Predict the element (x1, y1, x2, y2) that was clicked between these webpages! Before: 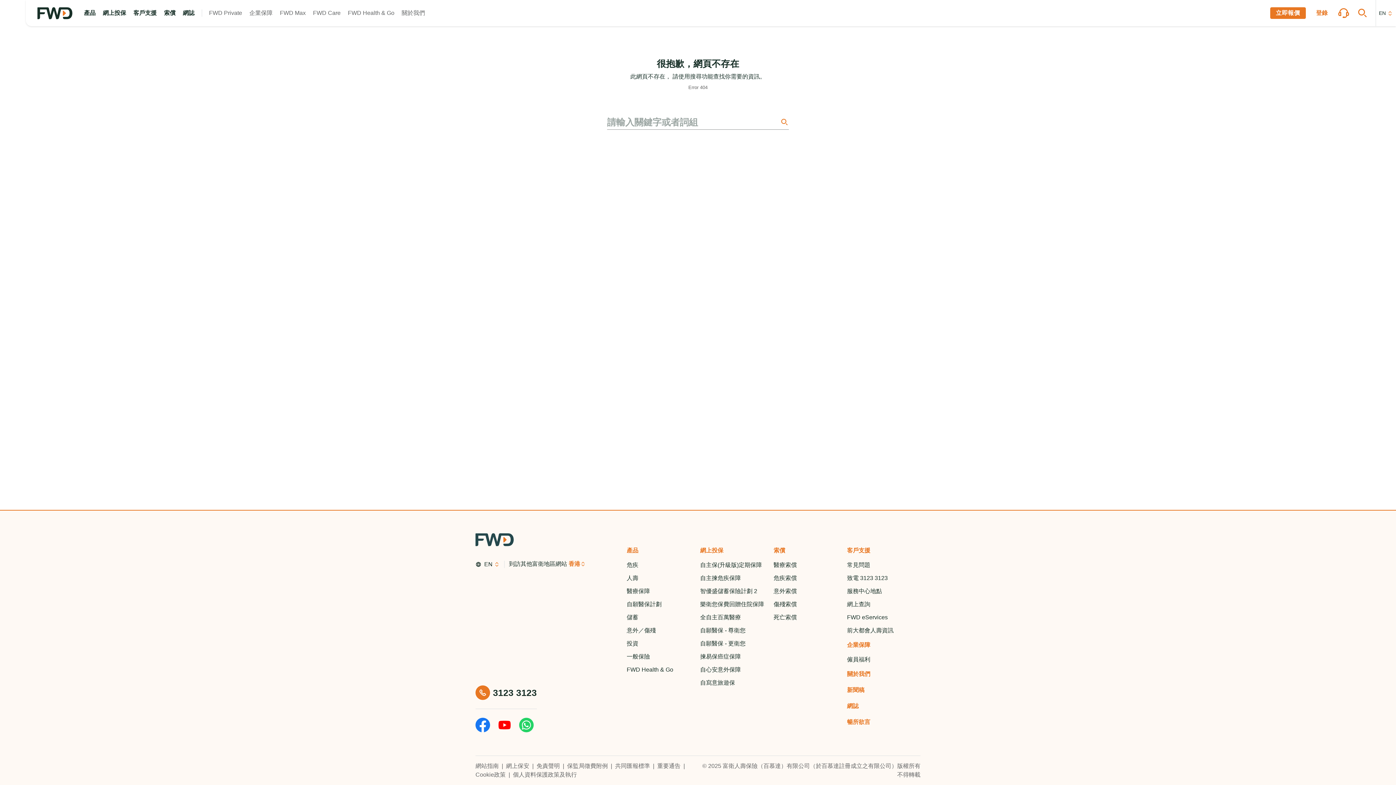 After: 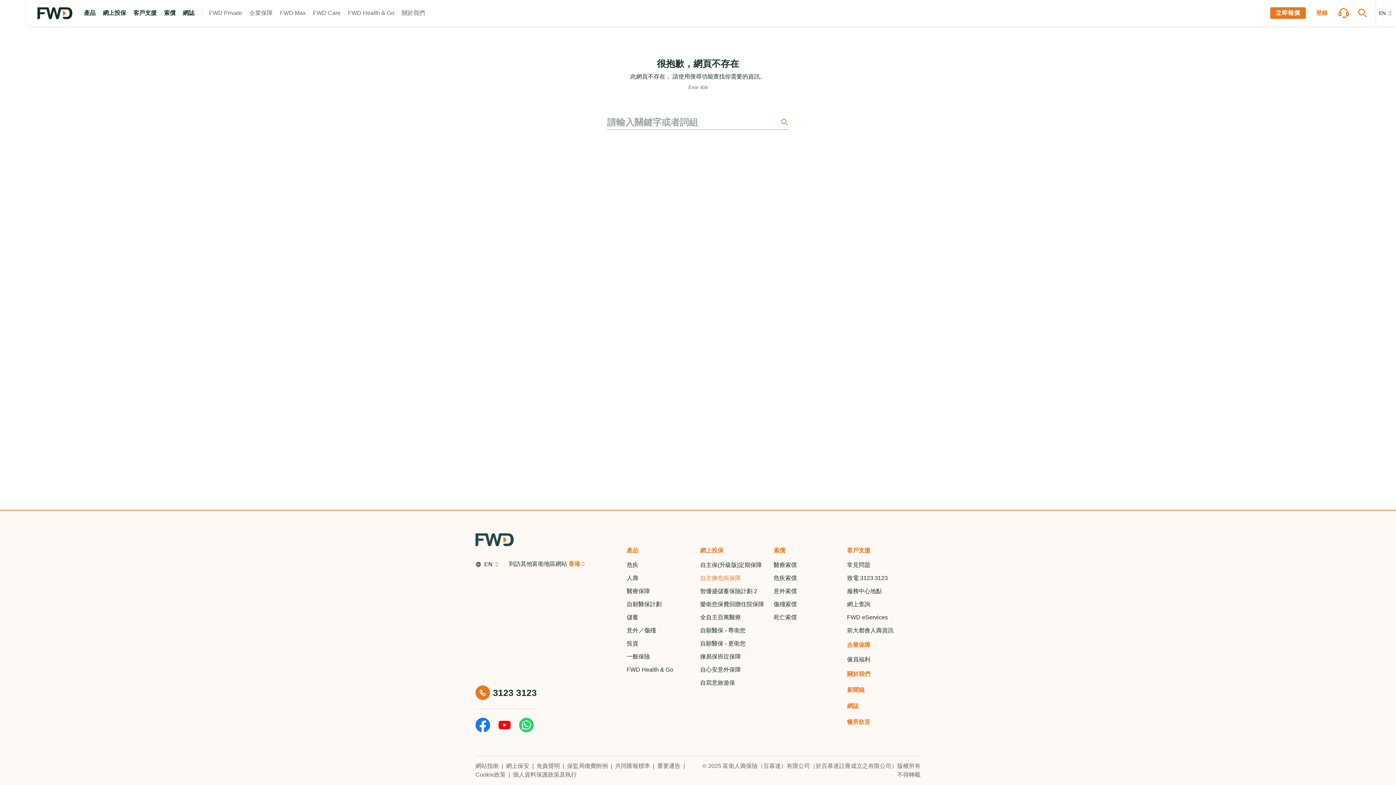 Action: label: 自主揀危疾保障 bbox: (700, 574, 741, 582)